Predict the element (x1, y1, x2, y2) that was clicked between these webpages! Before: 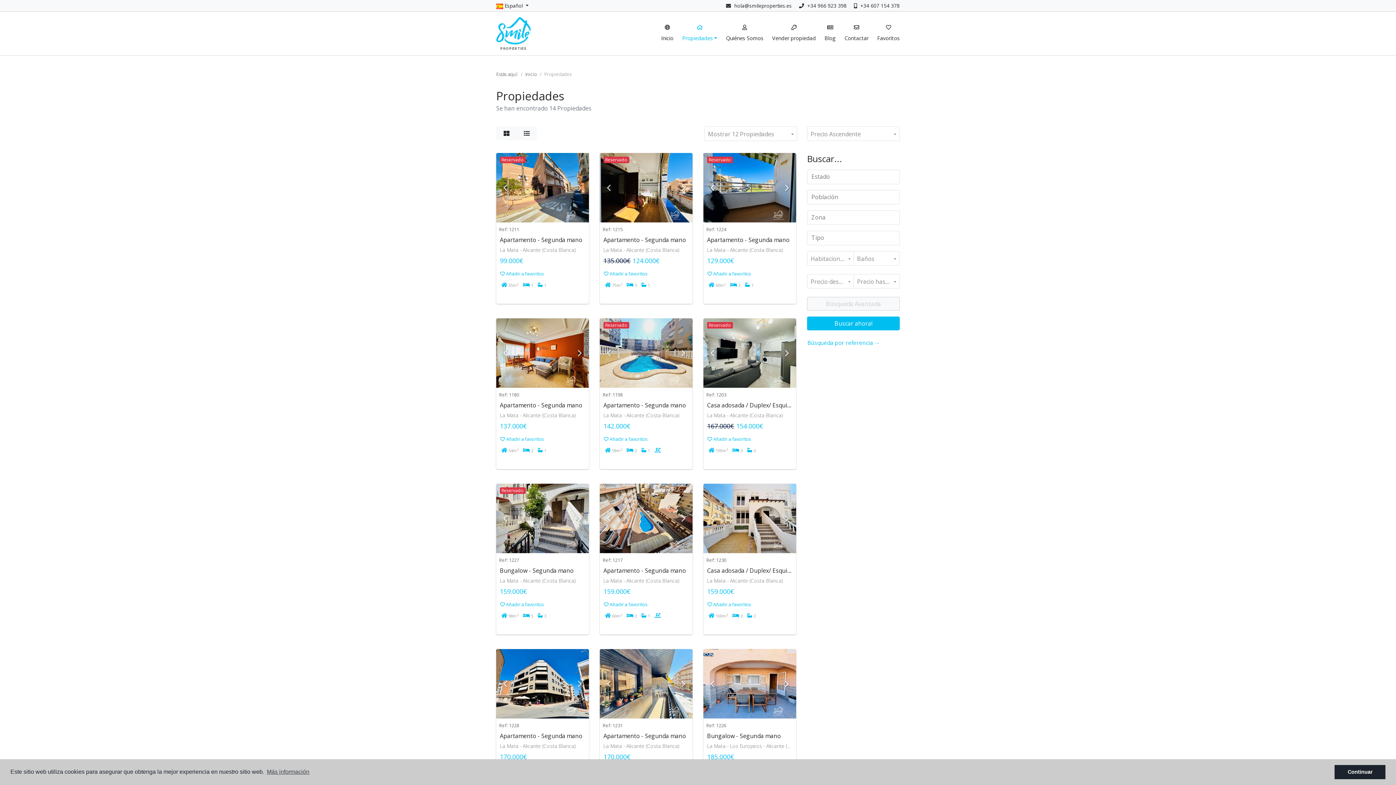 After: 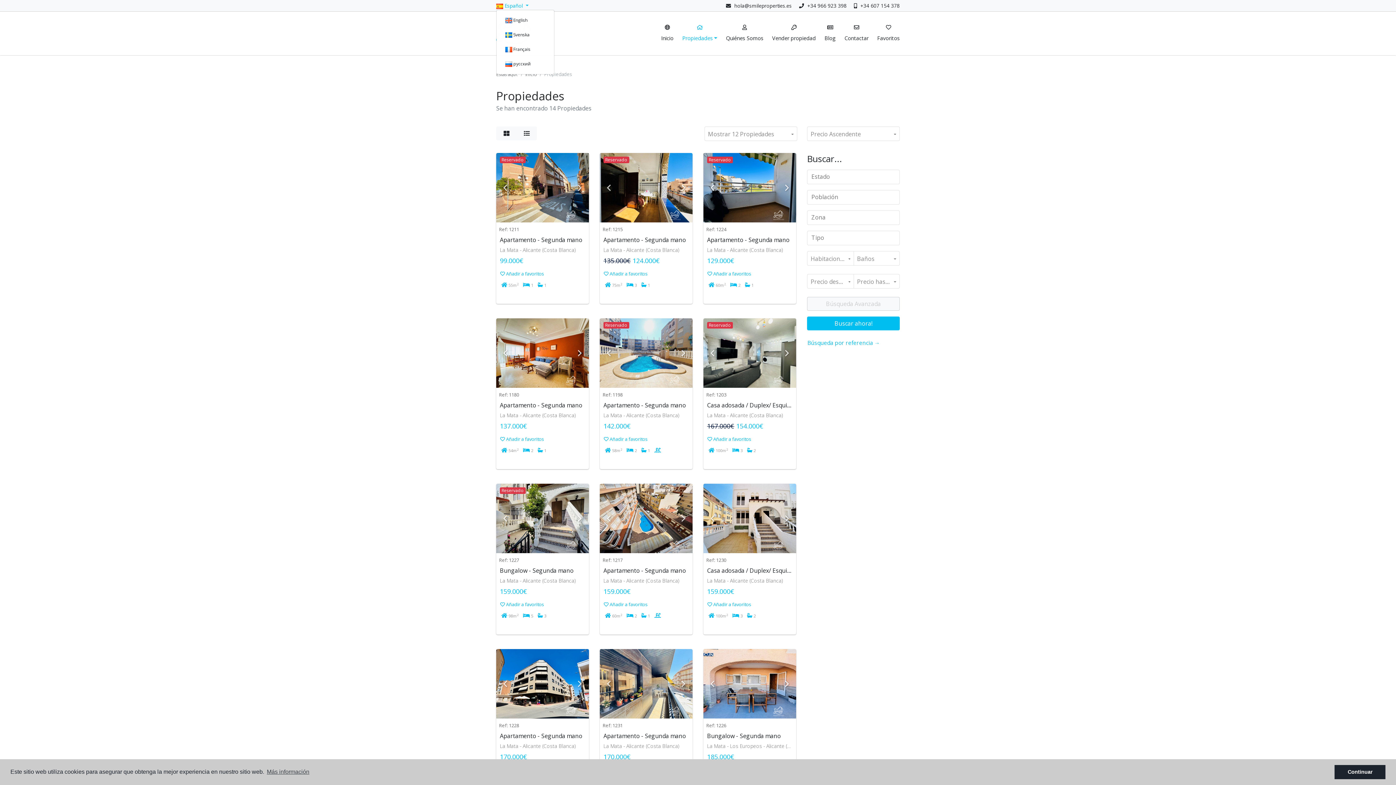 Action: label:  Español  bbox: (496, 2, 528, 9)